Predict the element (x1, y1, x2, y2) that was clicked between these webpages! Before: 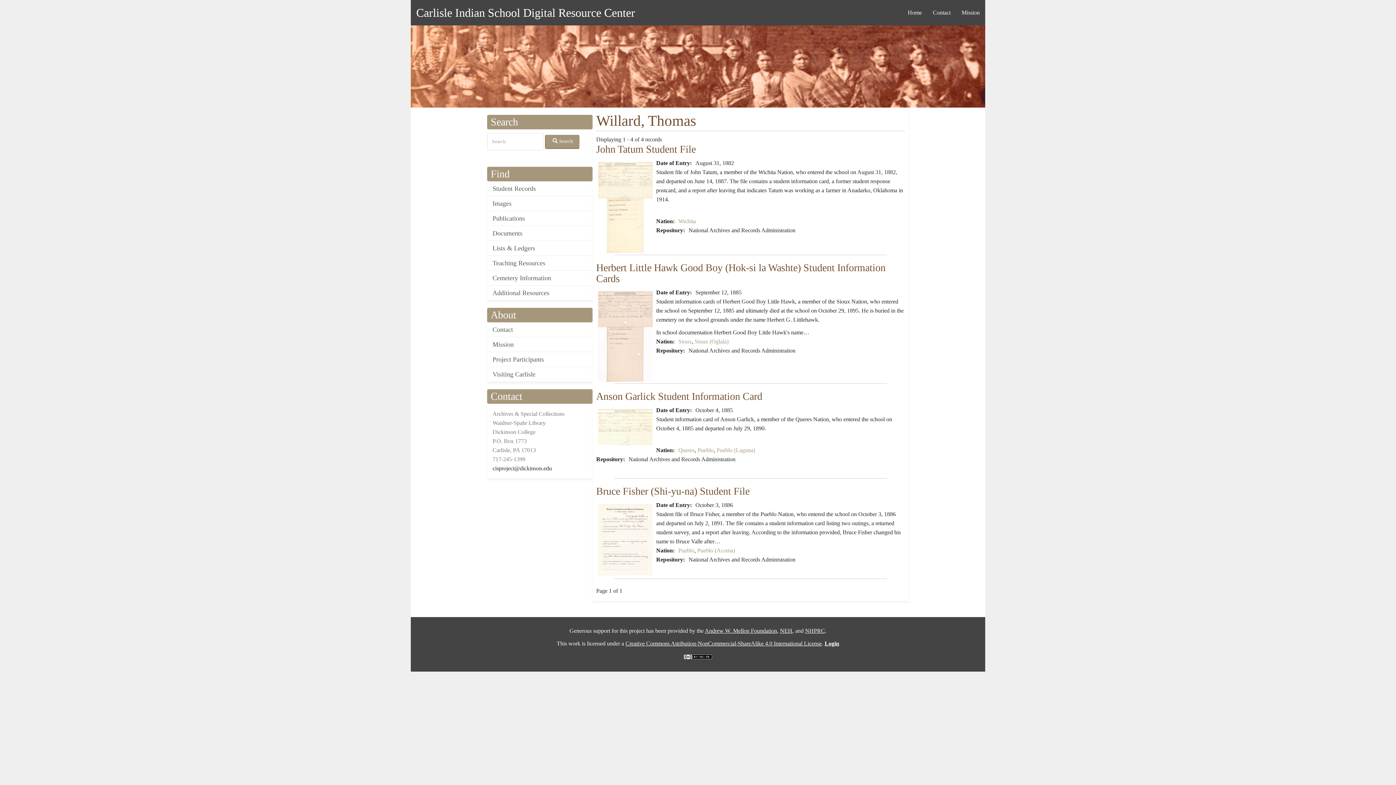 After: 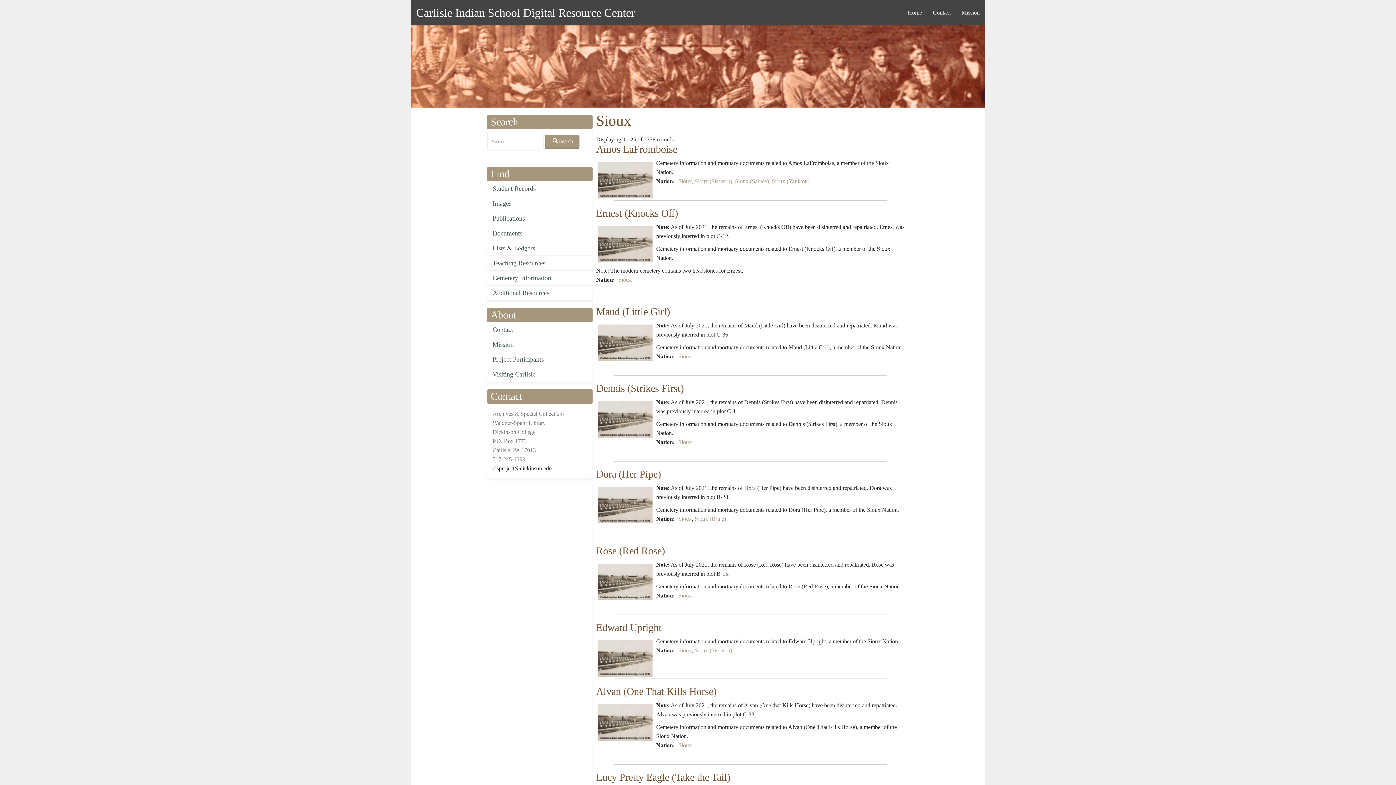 Action: label: Sioux bbox: (678, 338, 692, 344)